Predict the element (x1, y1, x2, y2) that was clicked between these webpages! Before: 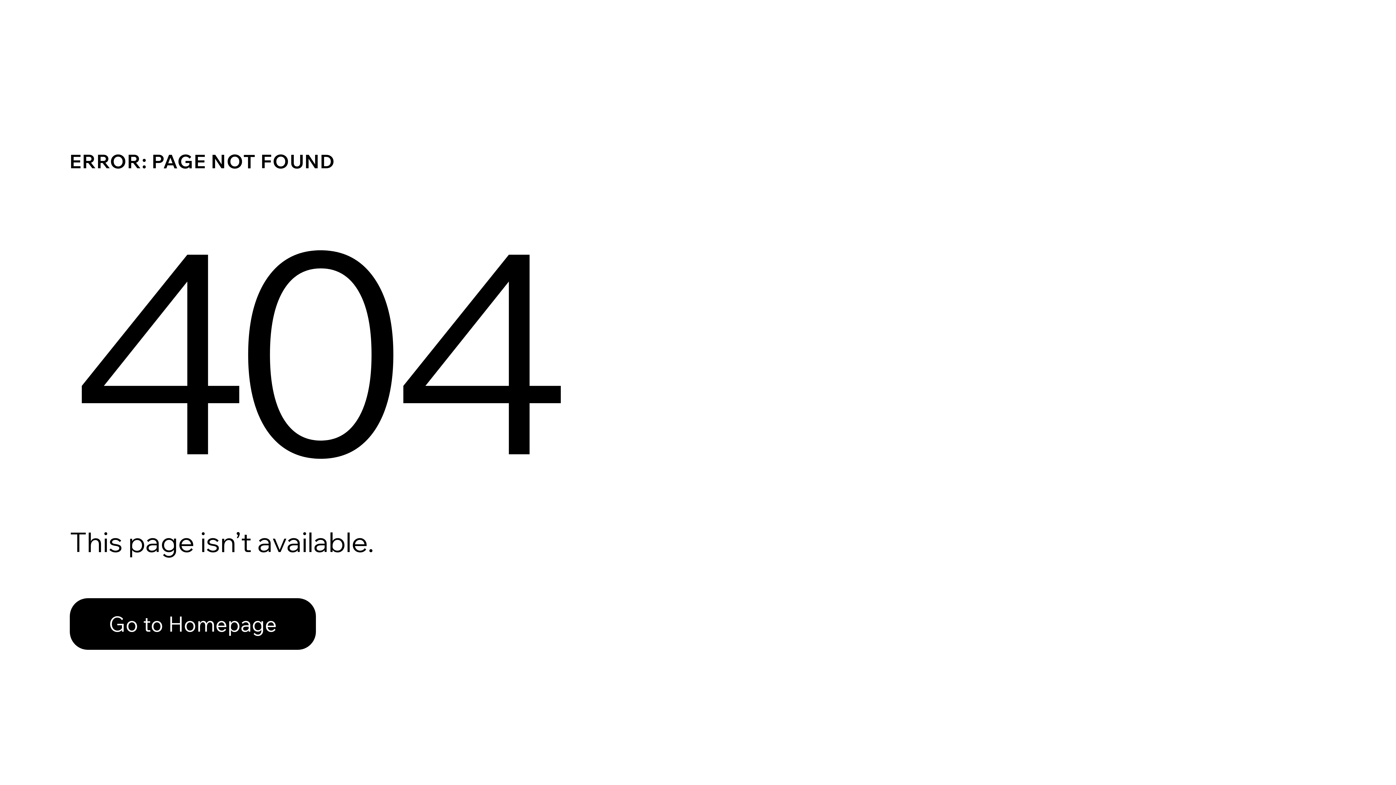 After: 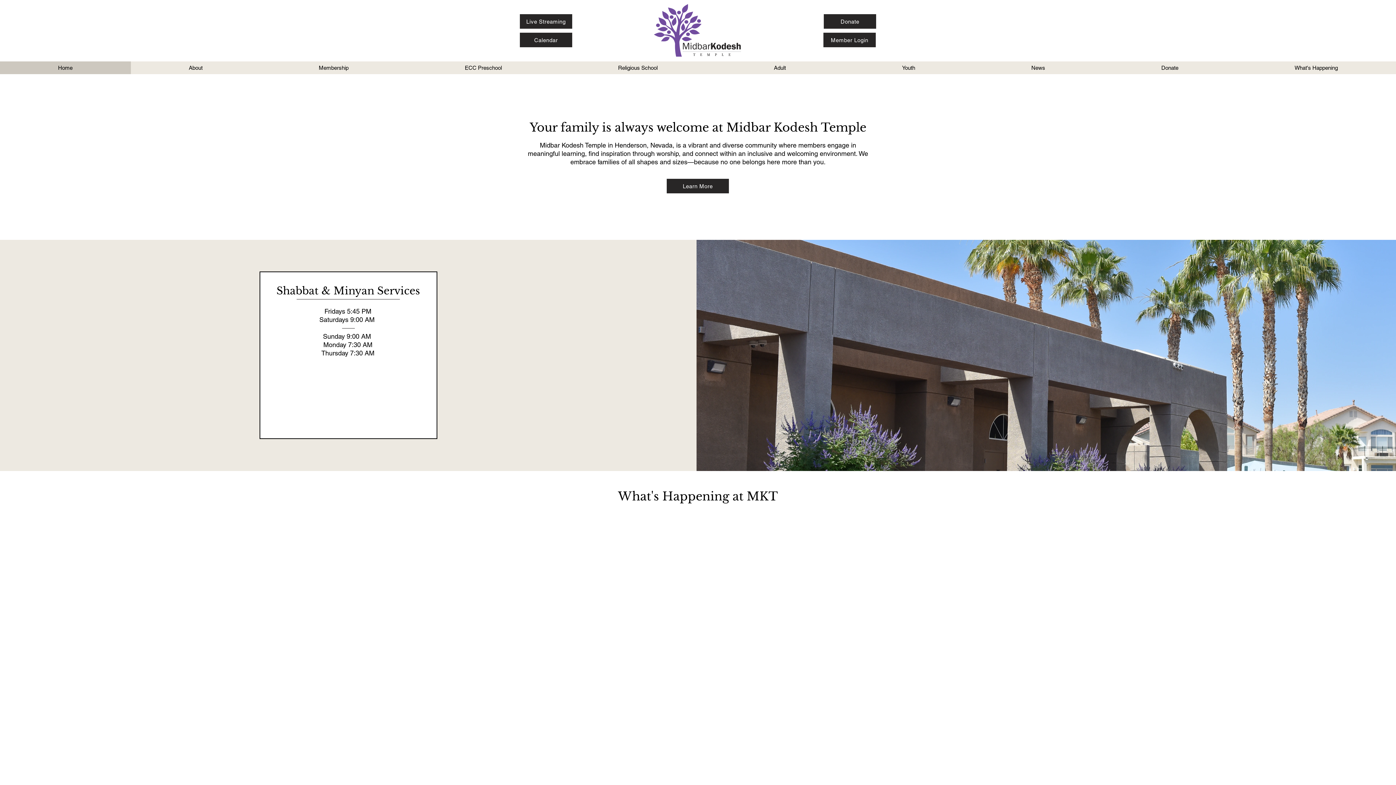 Action: bbox: (69, 598, 316, 650) label: Go to Homepage